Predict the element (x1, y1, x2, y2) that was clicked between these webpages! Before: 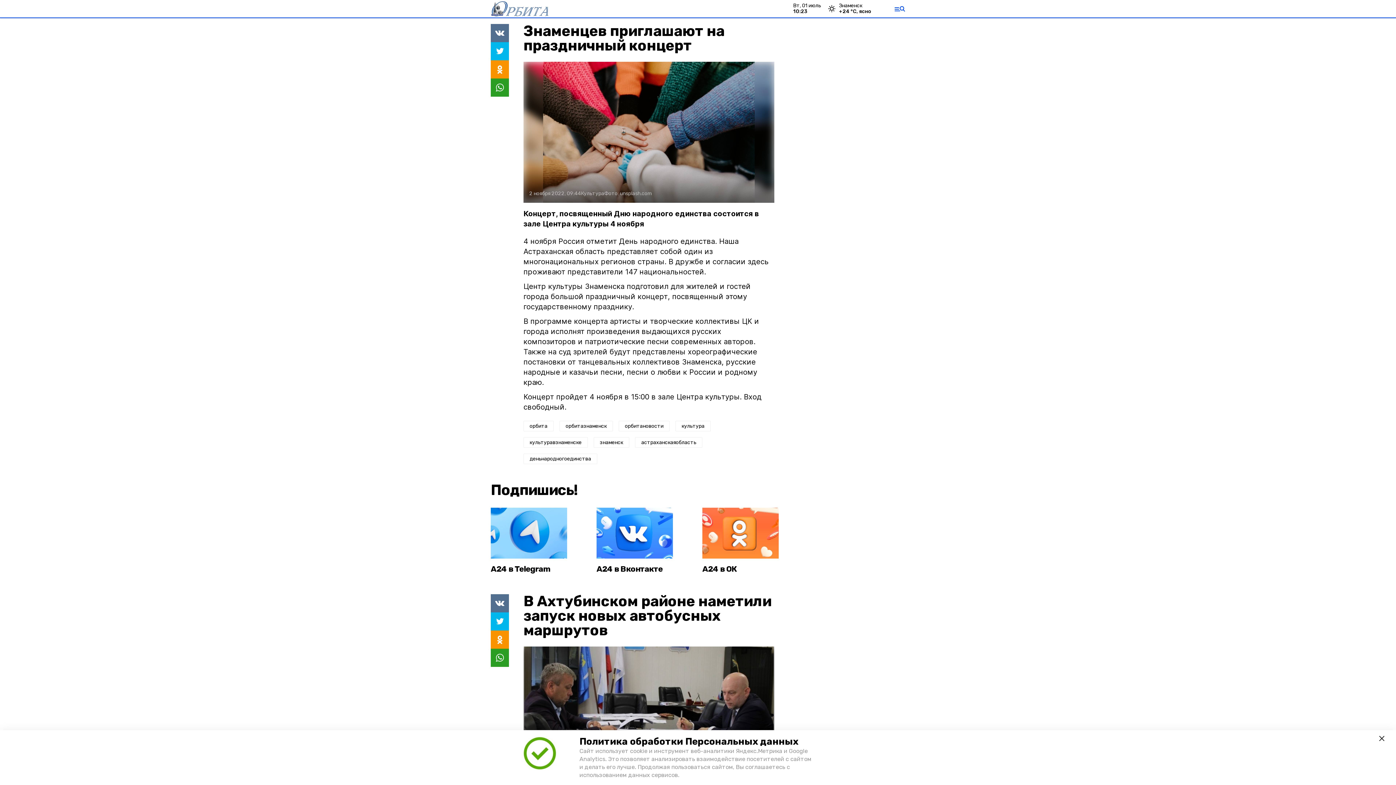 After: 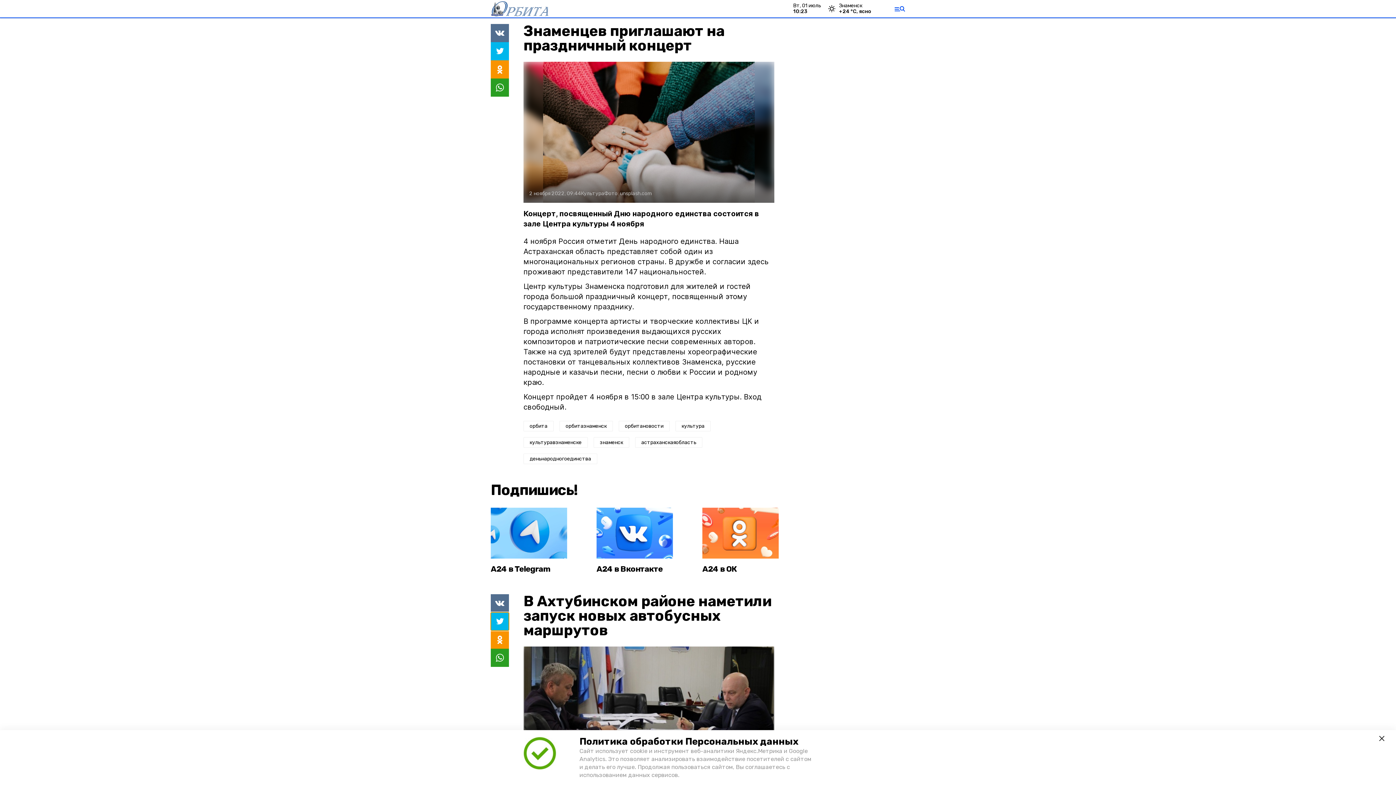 Action: bbox: (490, 612, 509, 630)